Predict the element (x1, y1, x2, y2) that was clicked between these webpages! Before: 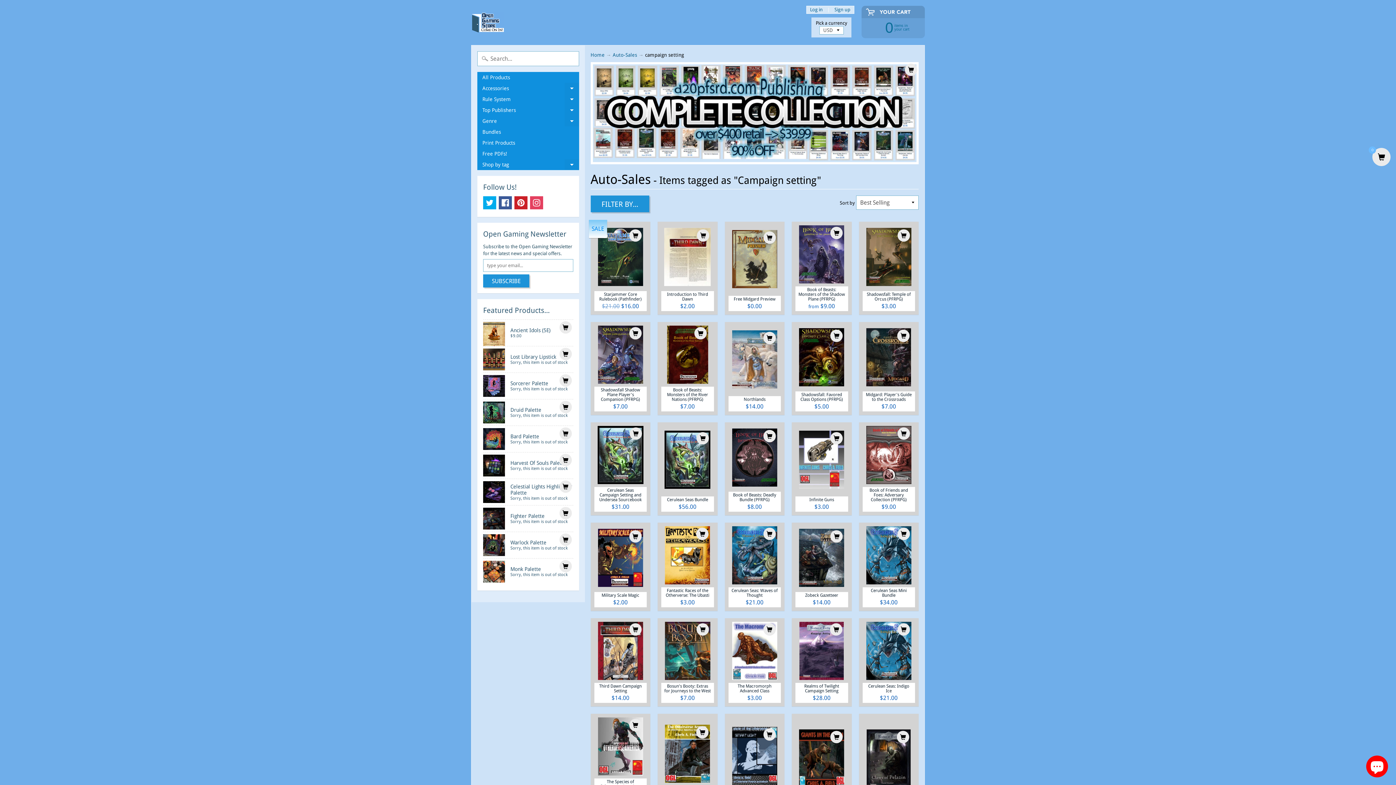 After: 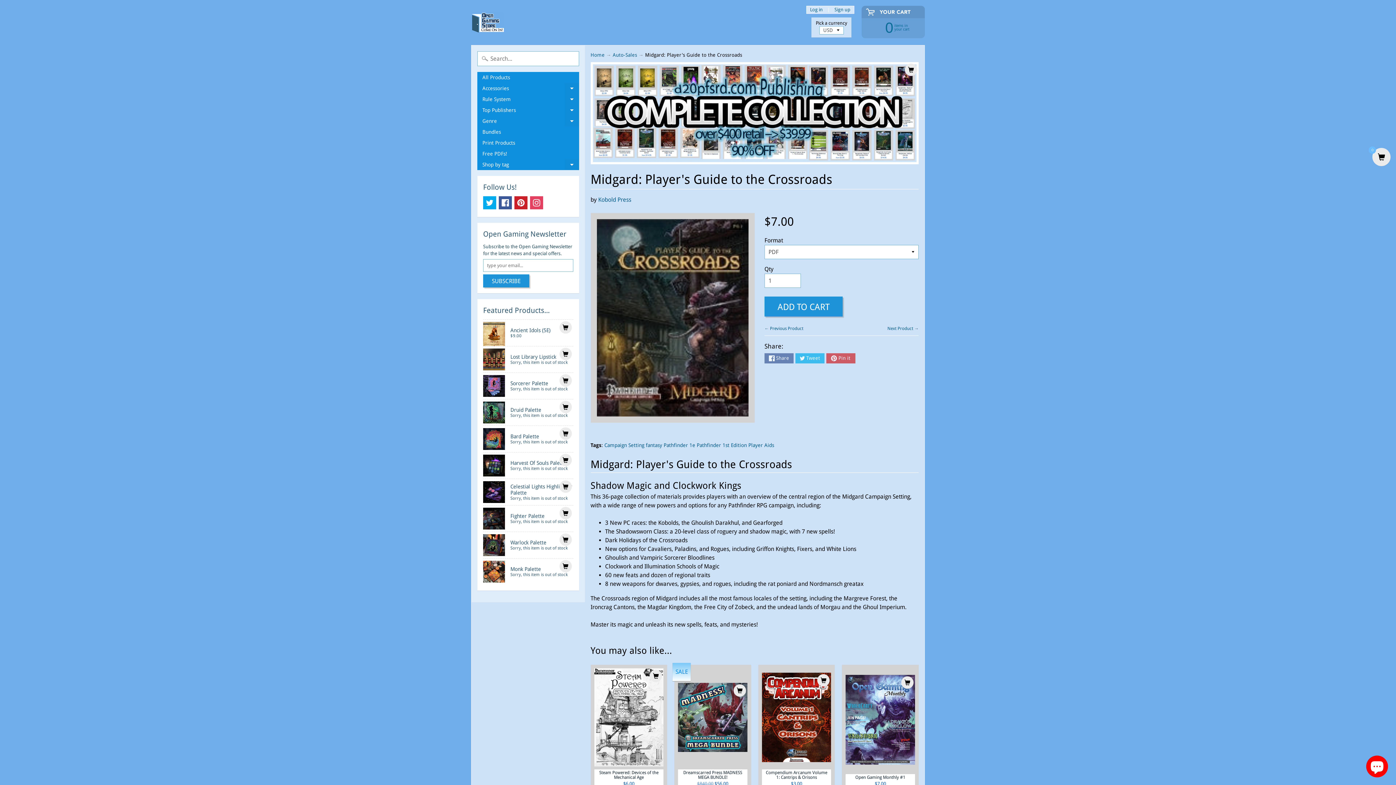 Action: label: Midgard: Player's Guide to the Crossroads
$7.00 bbox: (859, 322, 918, 415)